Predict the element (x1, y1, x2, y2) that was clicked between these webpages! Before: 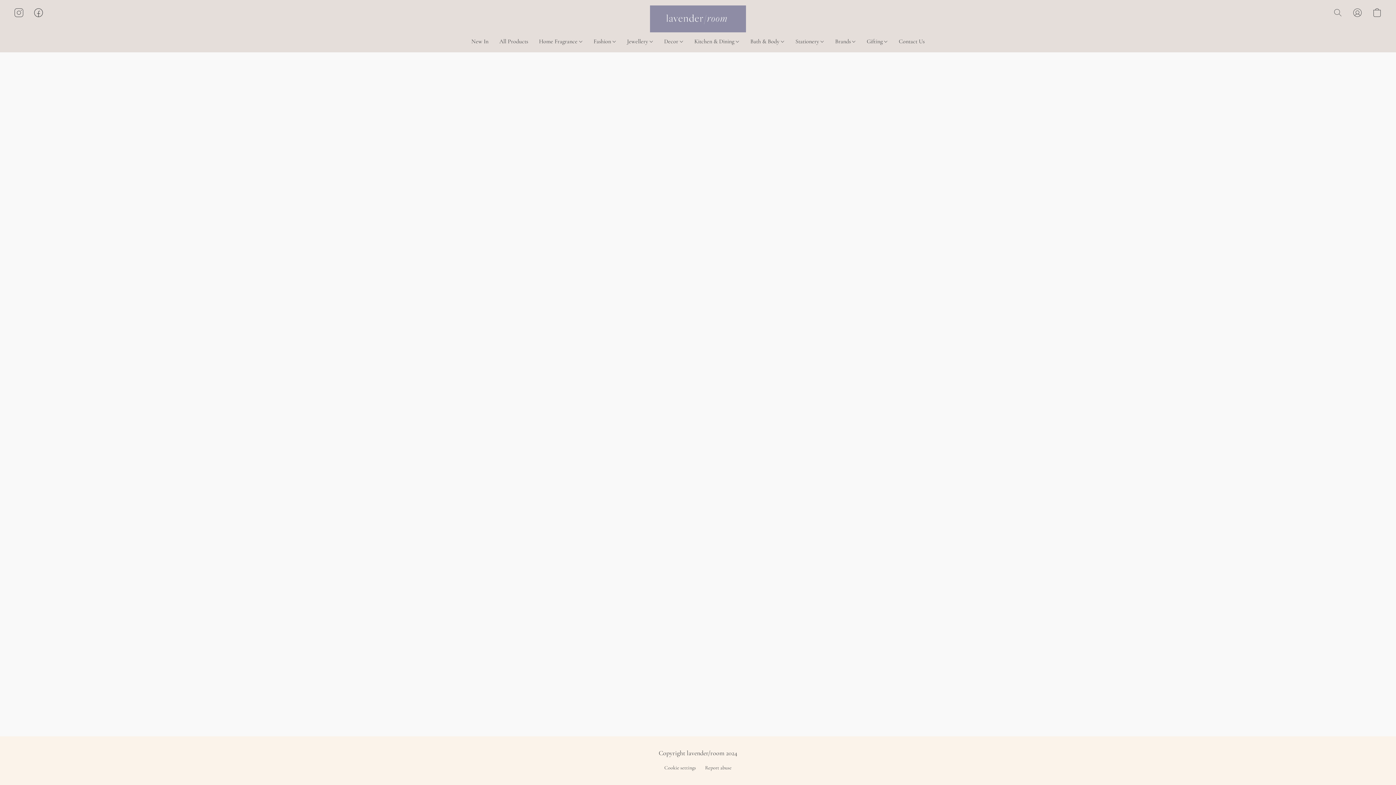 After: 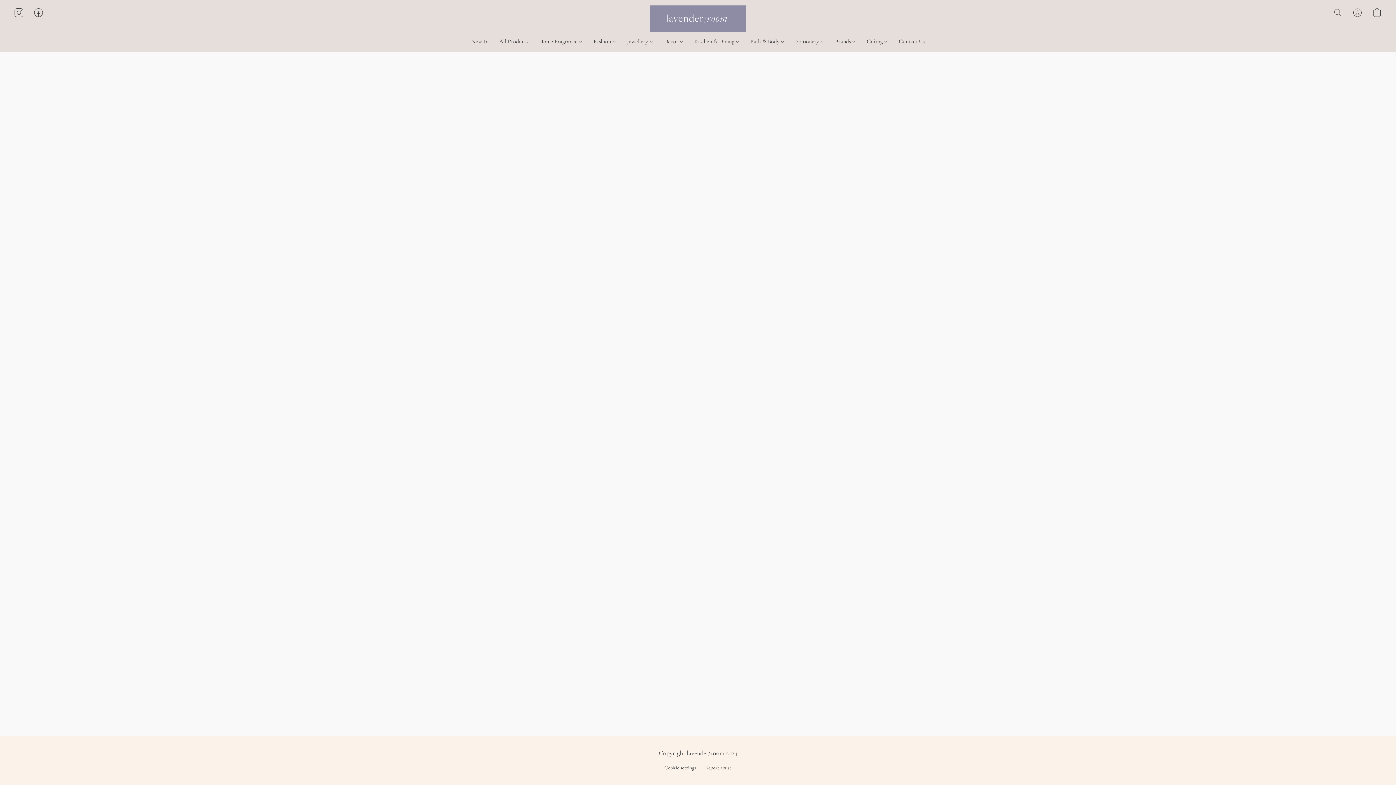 Action: label: Stationery bbox: (790, 34, 829, 48)